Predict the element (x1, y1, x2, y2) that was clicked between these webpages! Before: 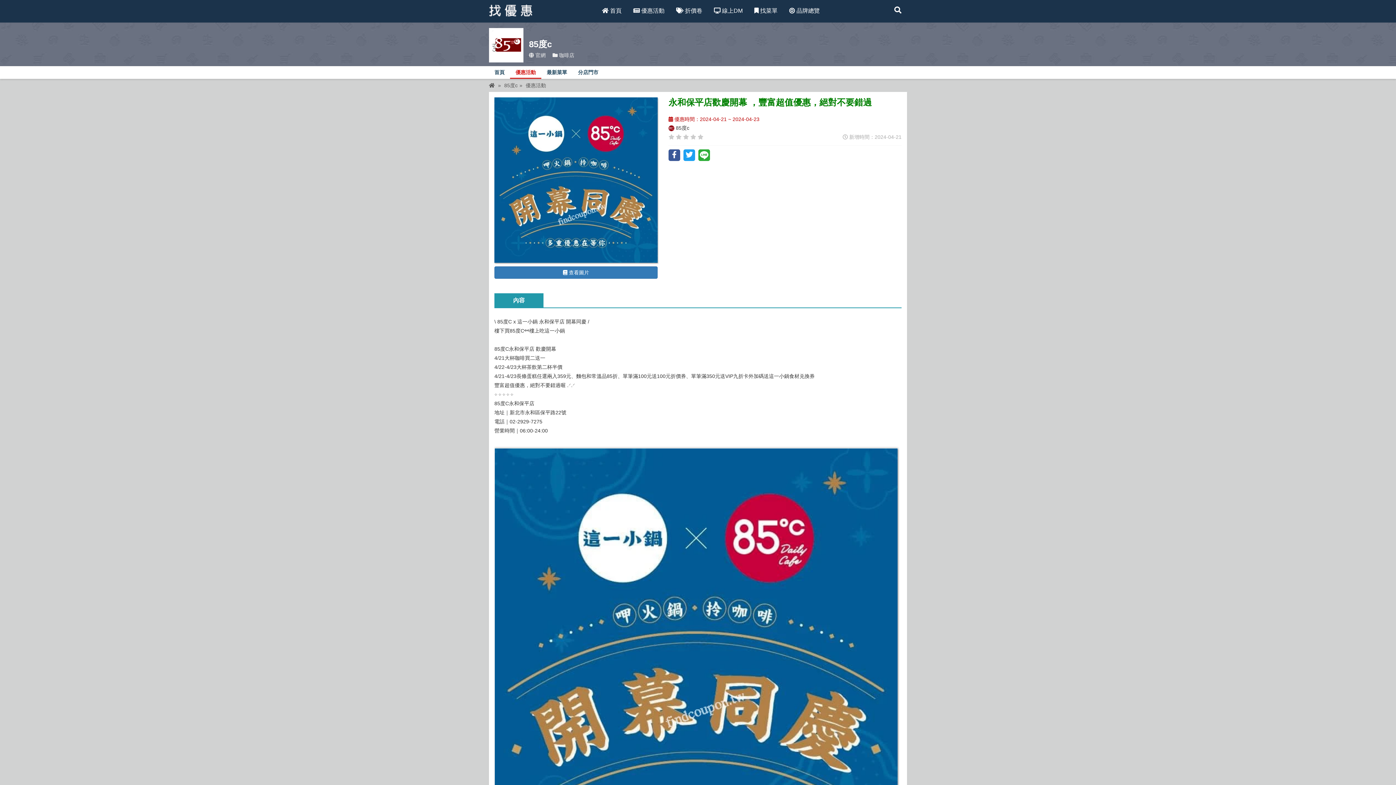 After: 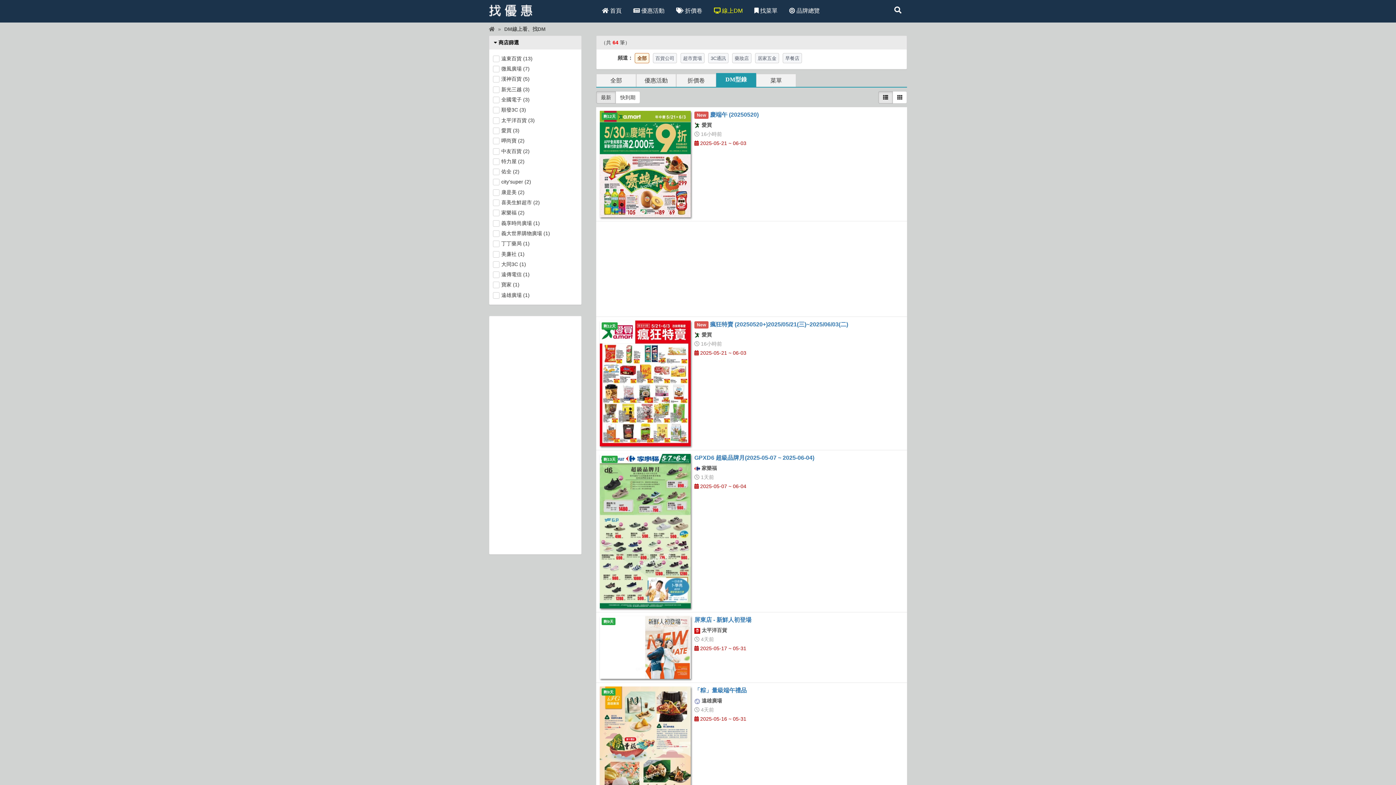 Action: label:  線上DM bbox: (708, 0, 748, 21)